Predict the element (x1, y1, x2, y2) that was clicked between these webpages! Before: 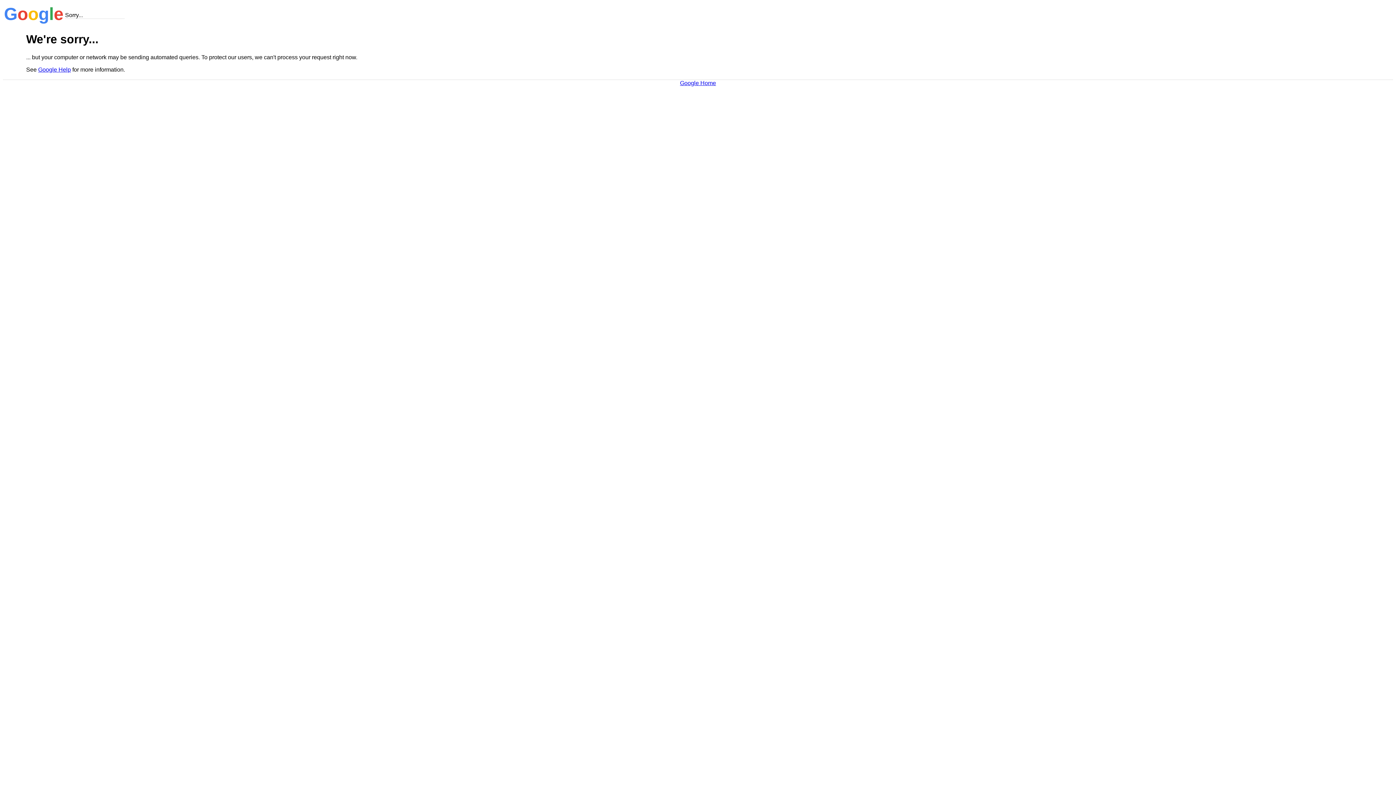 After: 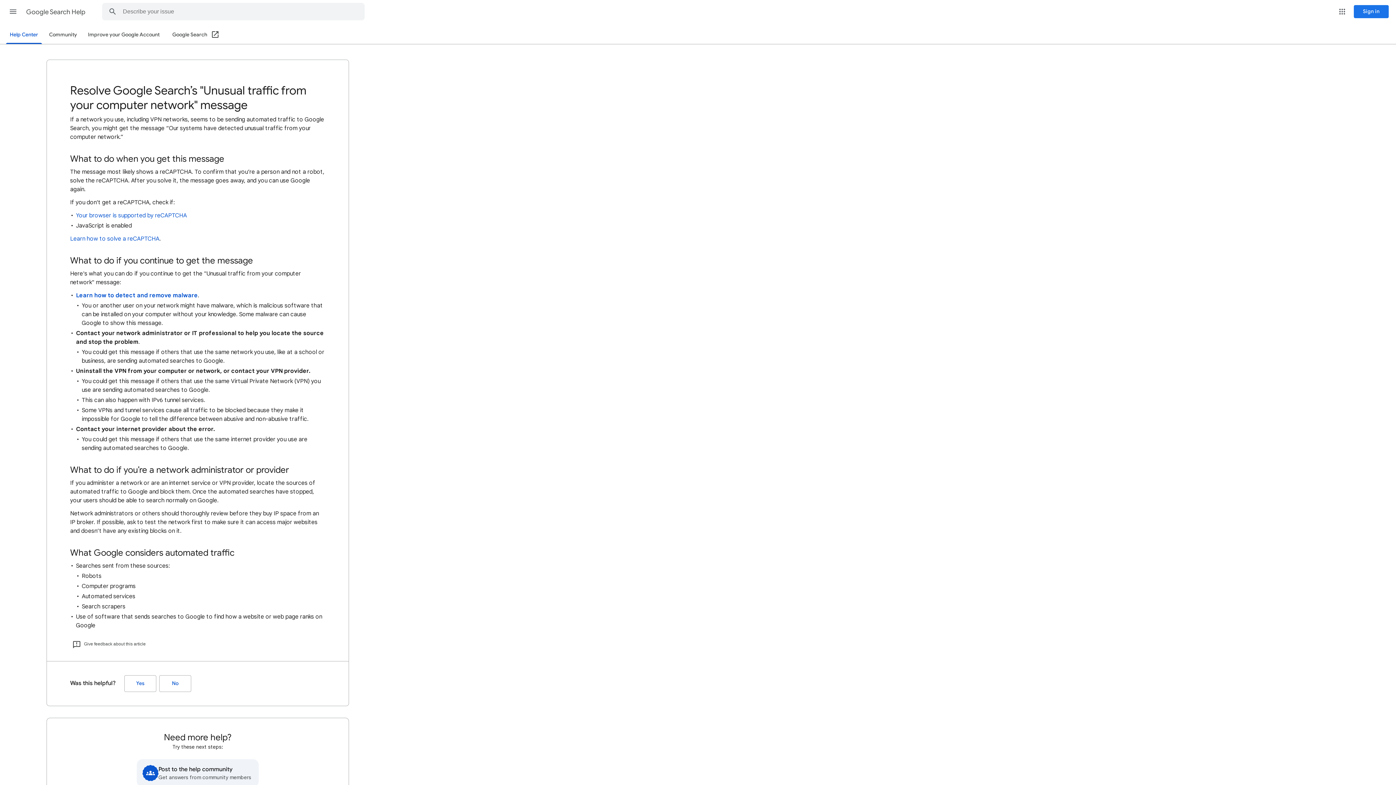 Action: label: Google Help bbox: (38, 66, 70, 72)